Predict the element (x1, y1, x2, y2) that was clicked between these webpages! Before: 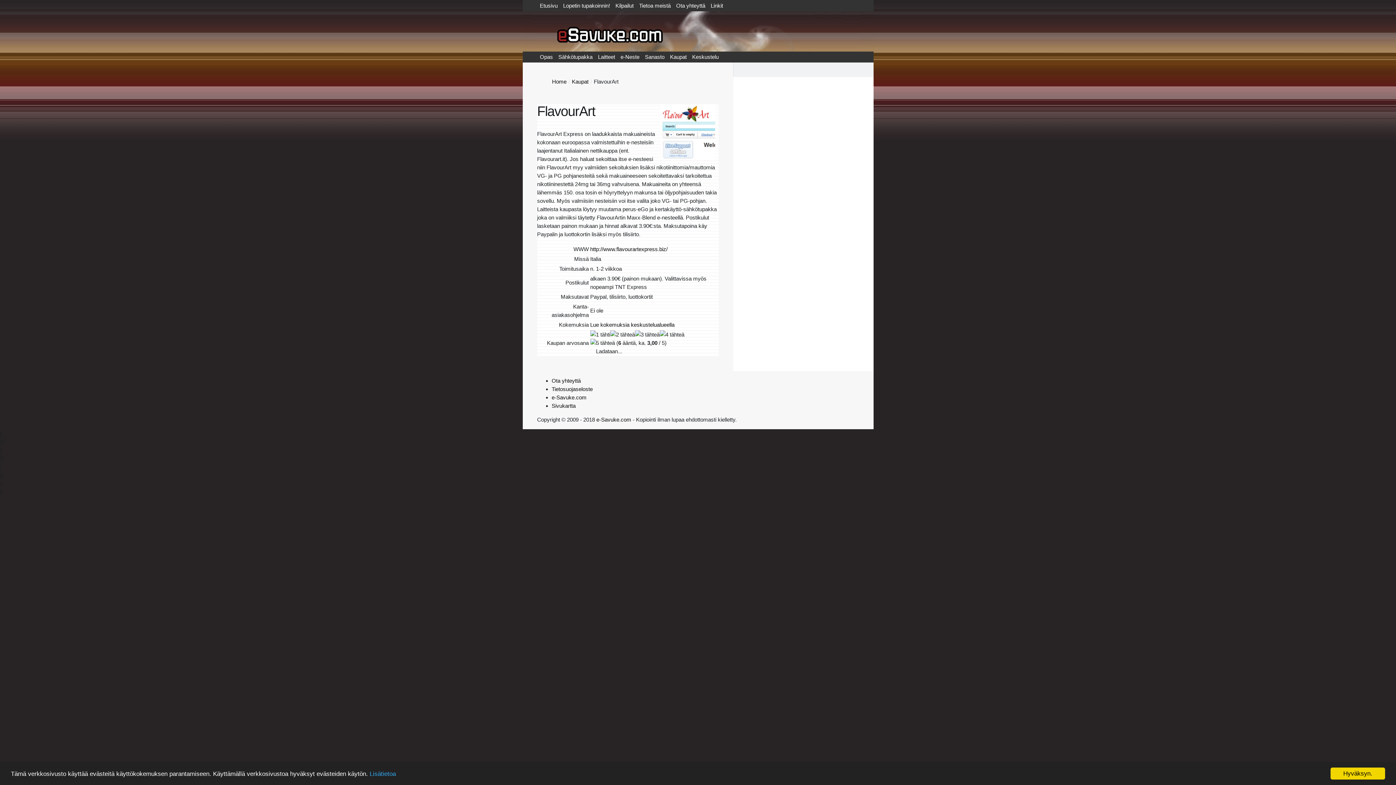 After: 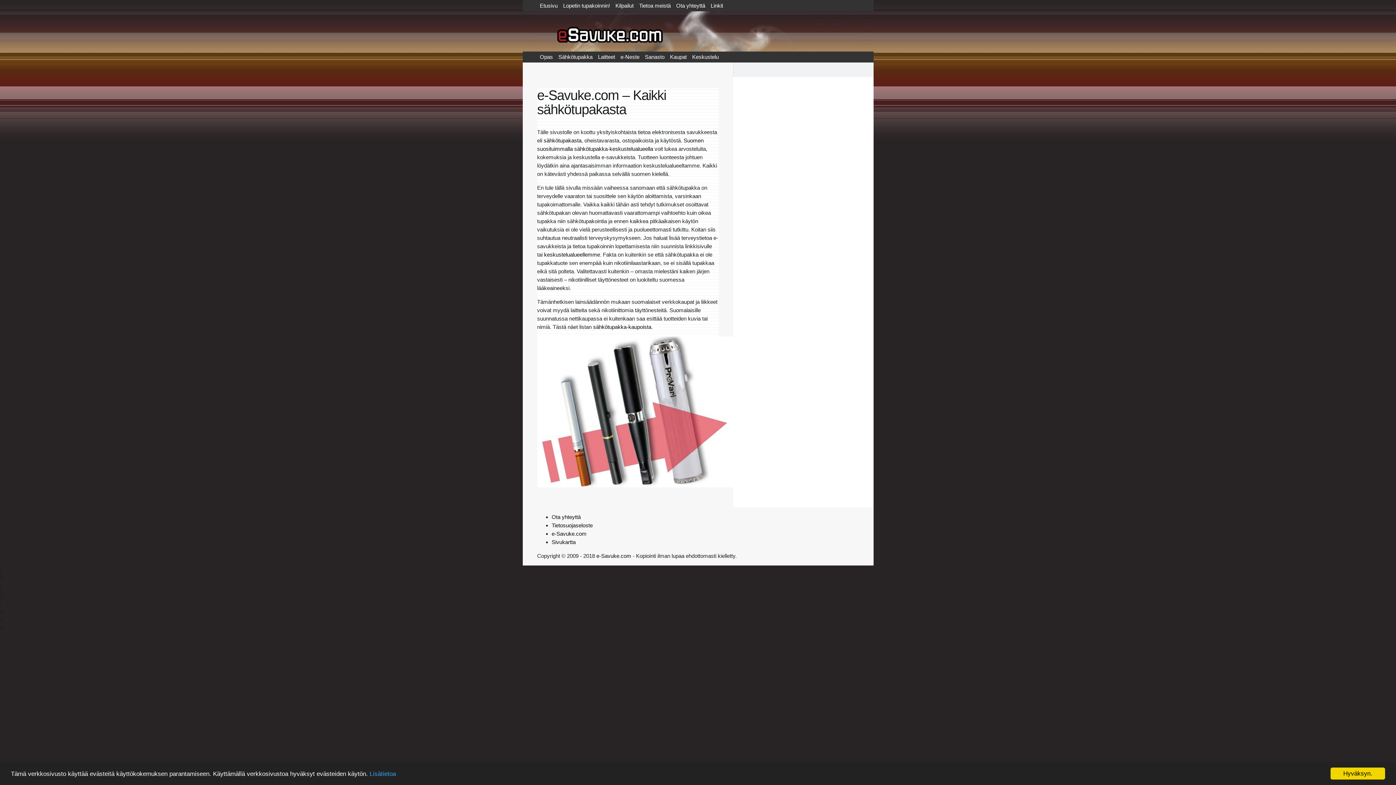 Action: bbox: (551, 394, 586, 400) label: e-Savuke.com